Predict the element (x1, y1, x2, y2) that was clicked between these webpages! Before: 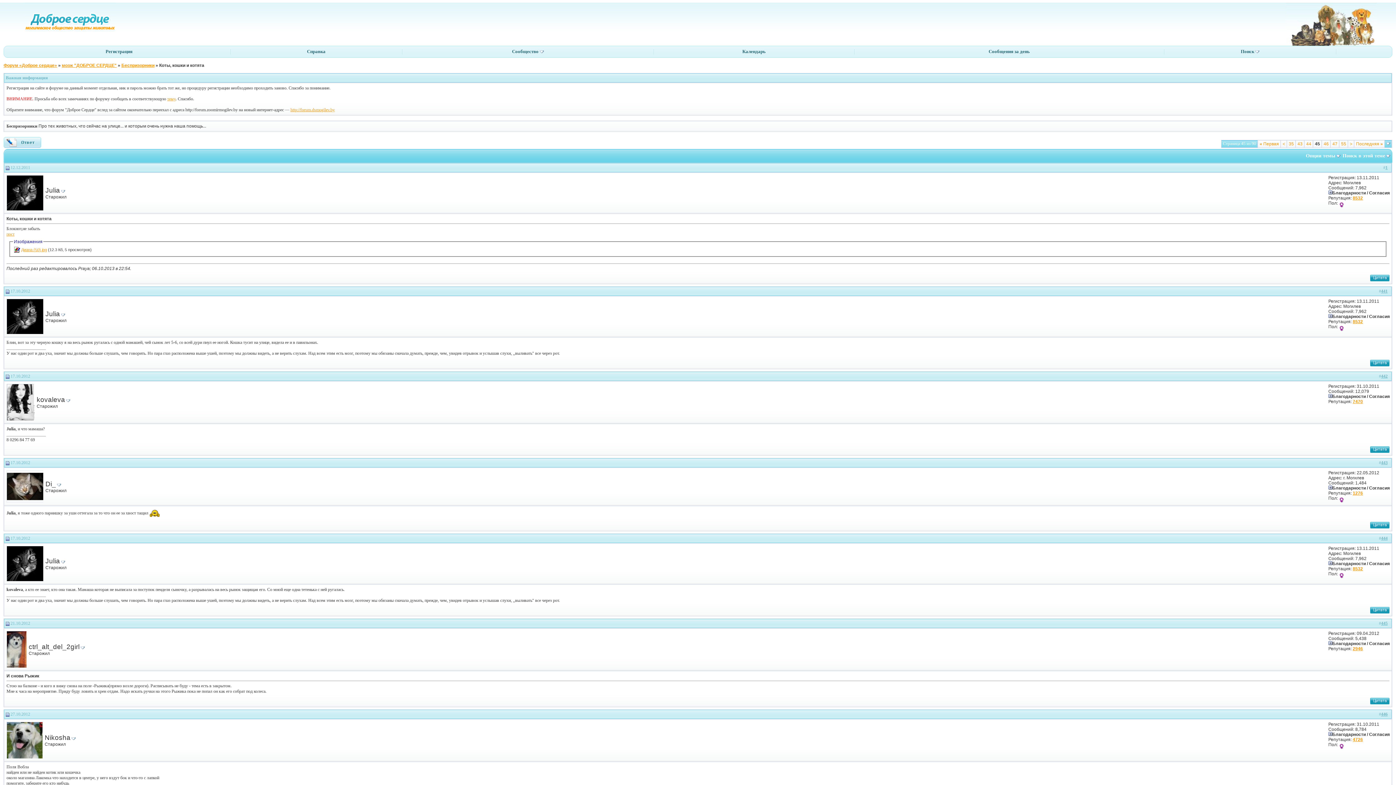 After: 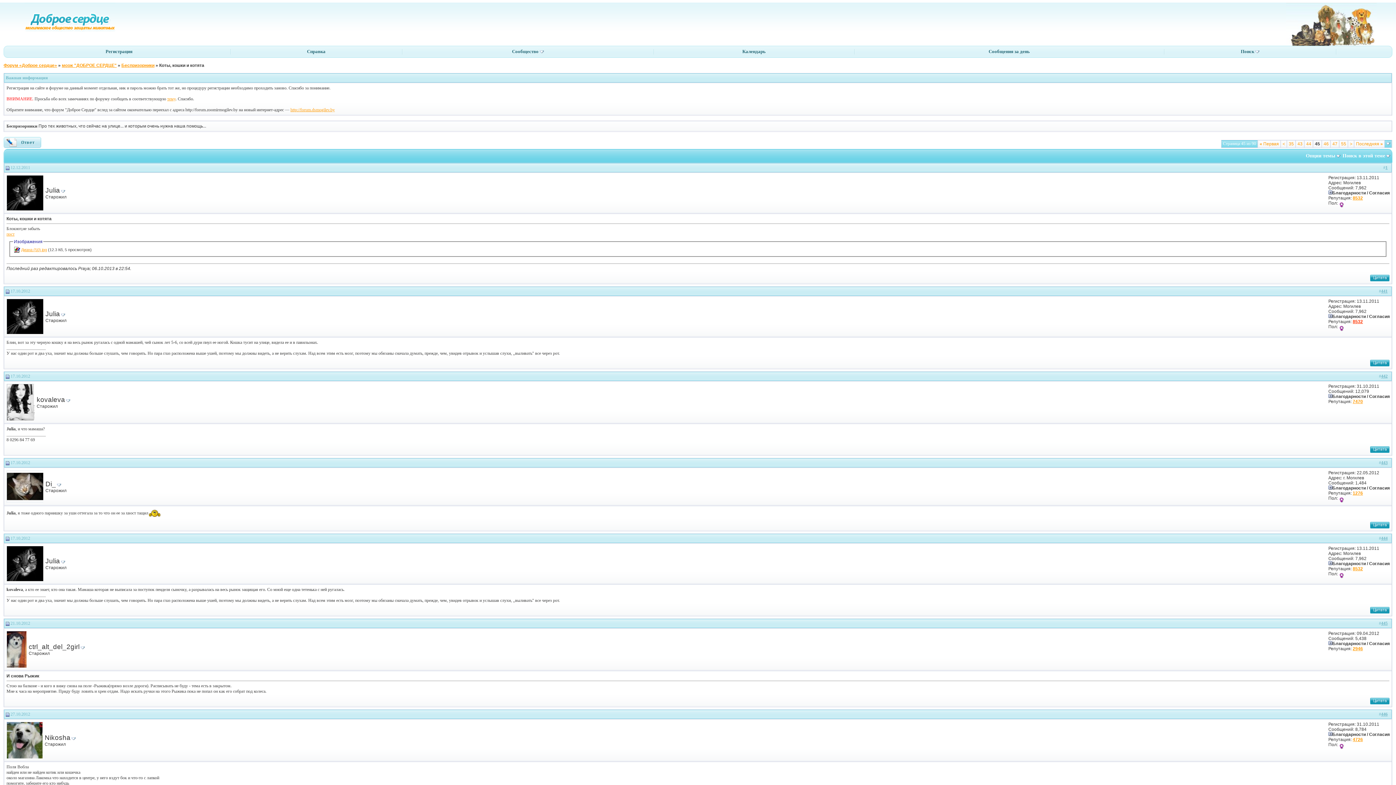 Action: label: 8532 bbox: (1353, 319, 1363, 324)